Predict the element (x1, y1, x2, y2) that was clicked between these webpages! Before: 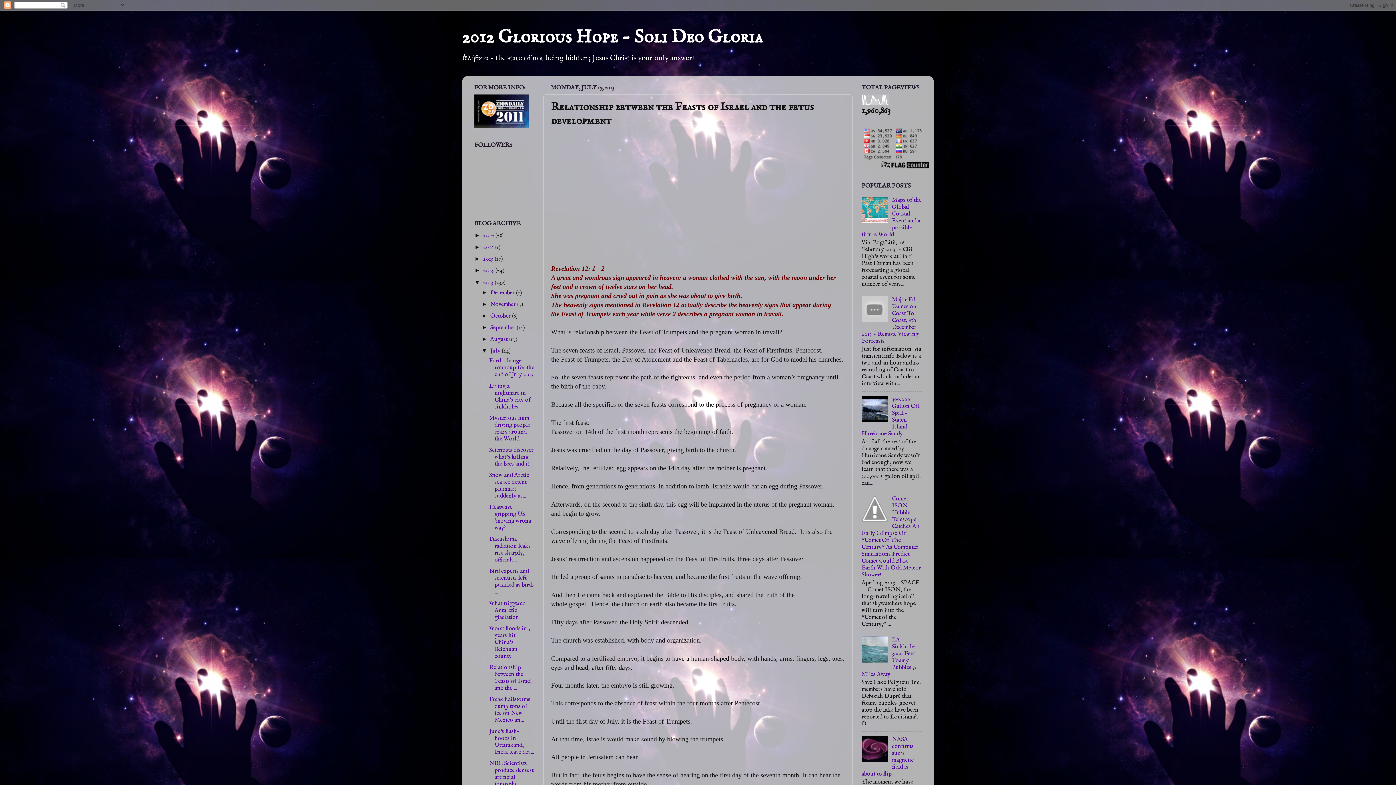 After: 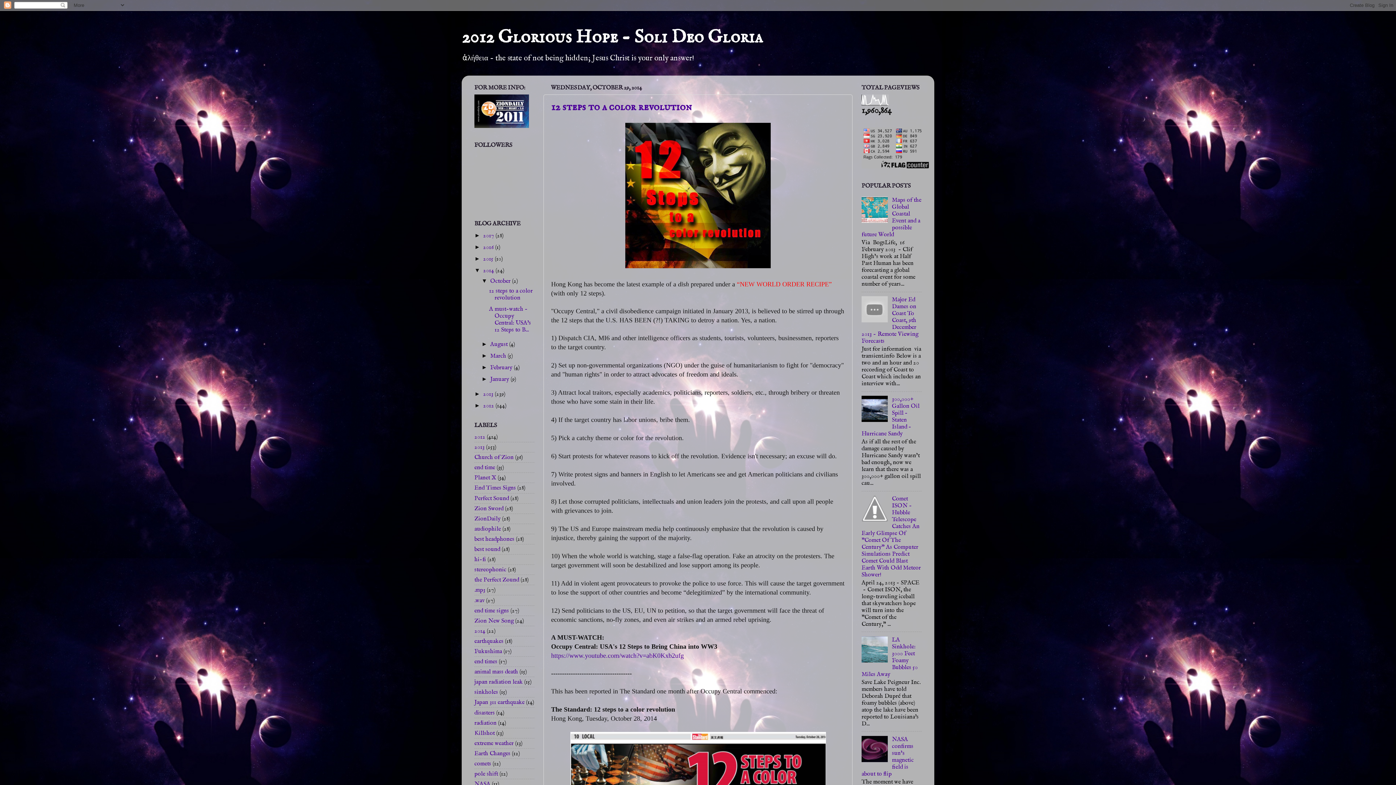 Action: label: 2014  bbox: (483, 267, 495, 274)